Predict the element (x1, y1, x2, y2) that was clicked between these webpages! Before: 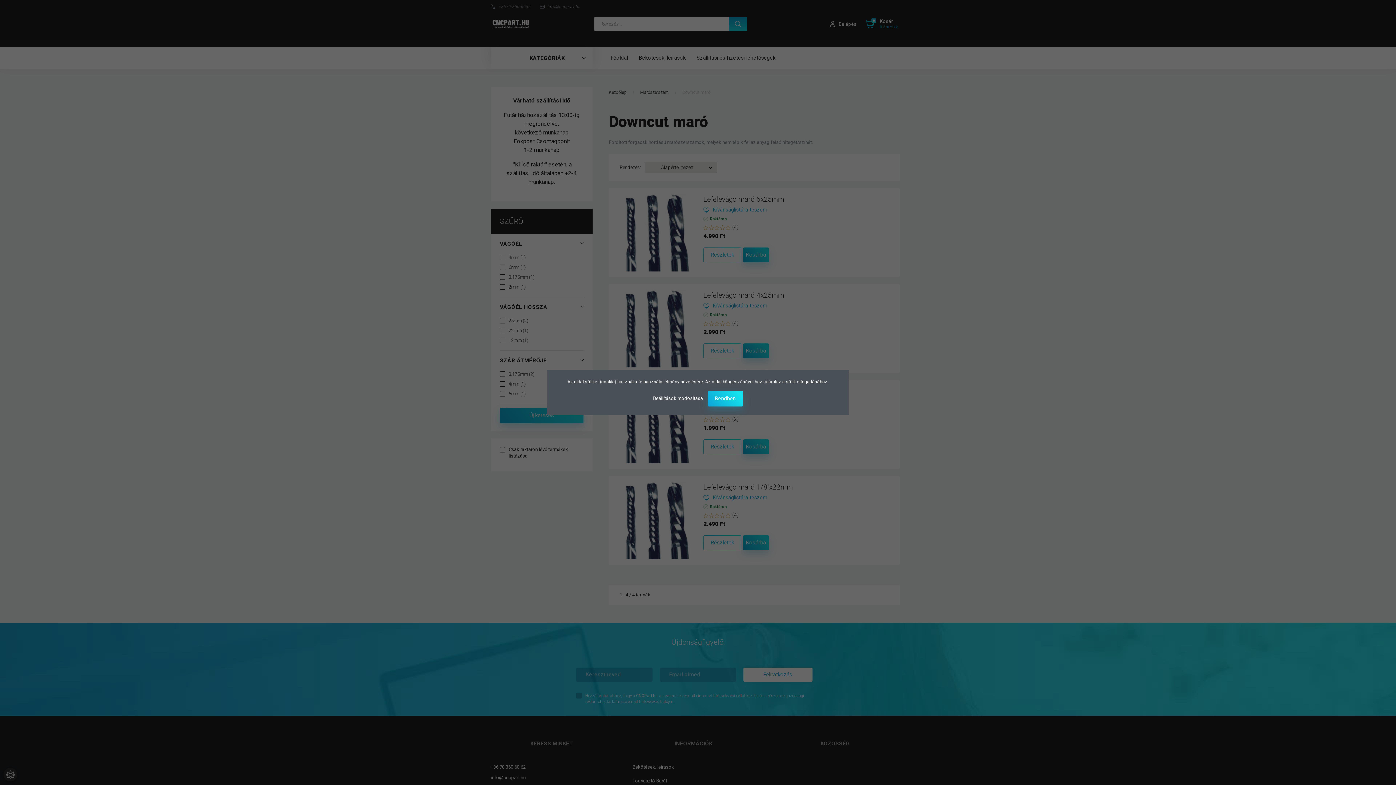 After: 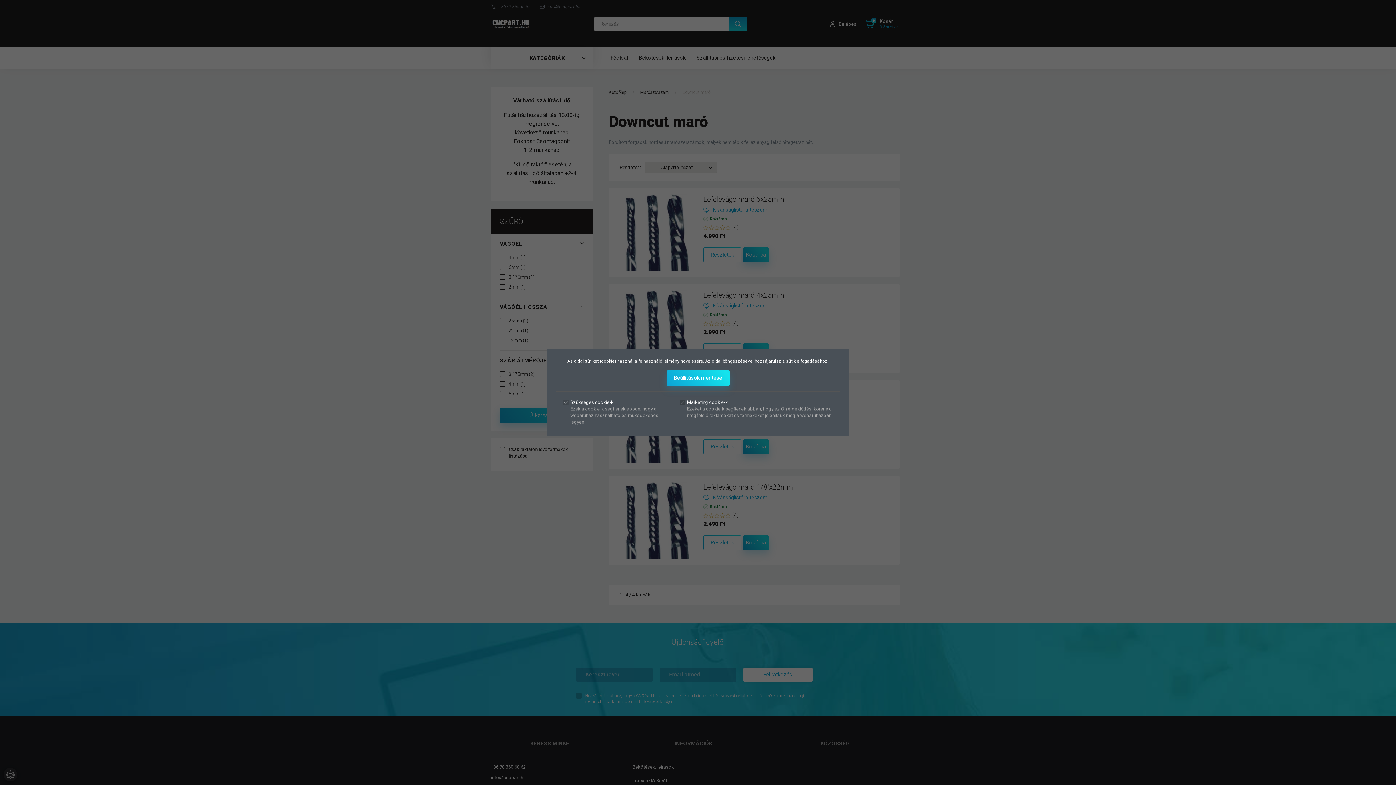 Action: bbox: (653, 395, 704, 401) label: Beállítások módosítása 